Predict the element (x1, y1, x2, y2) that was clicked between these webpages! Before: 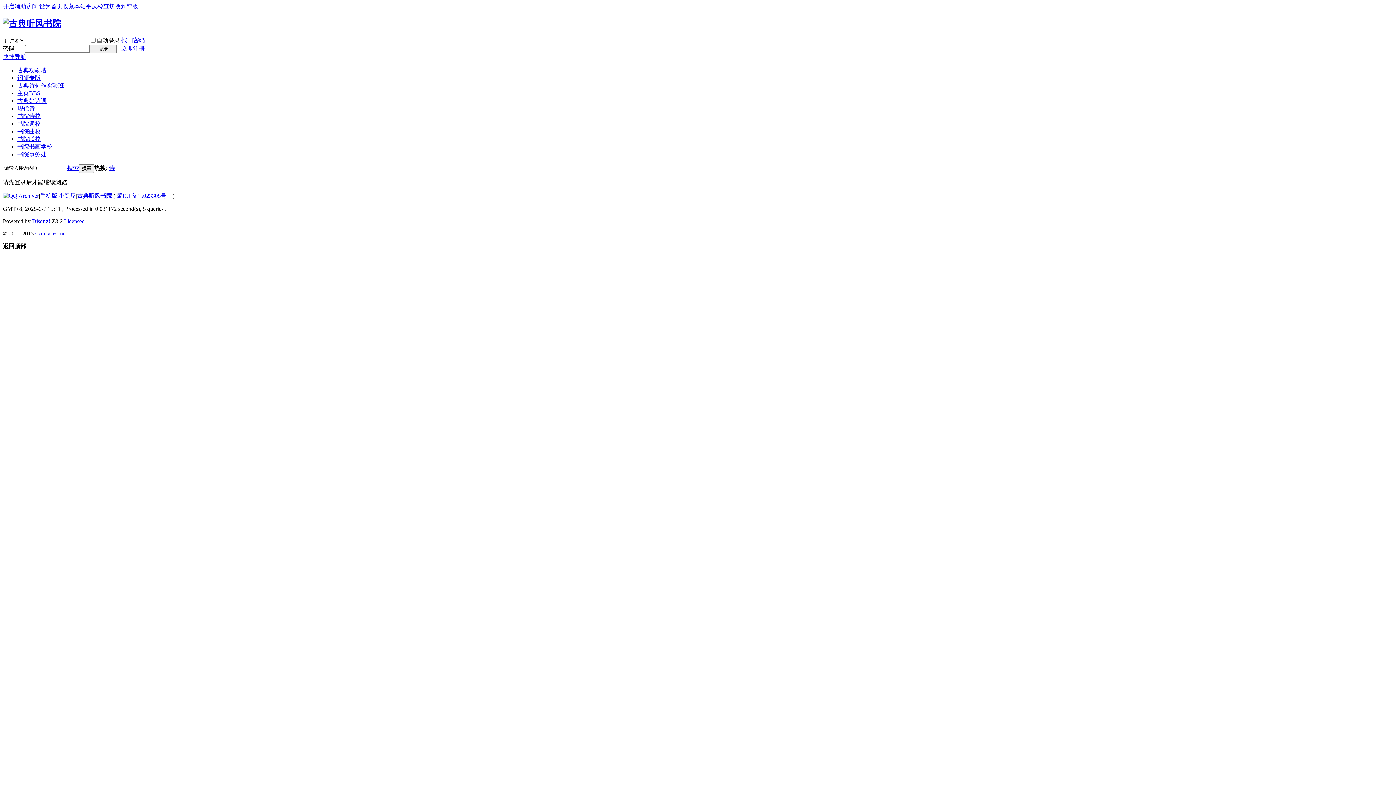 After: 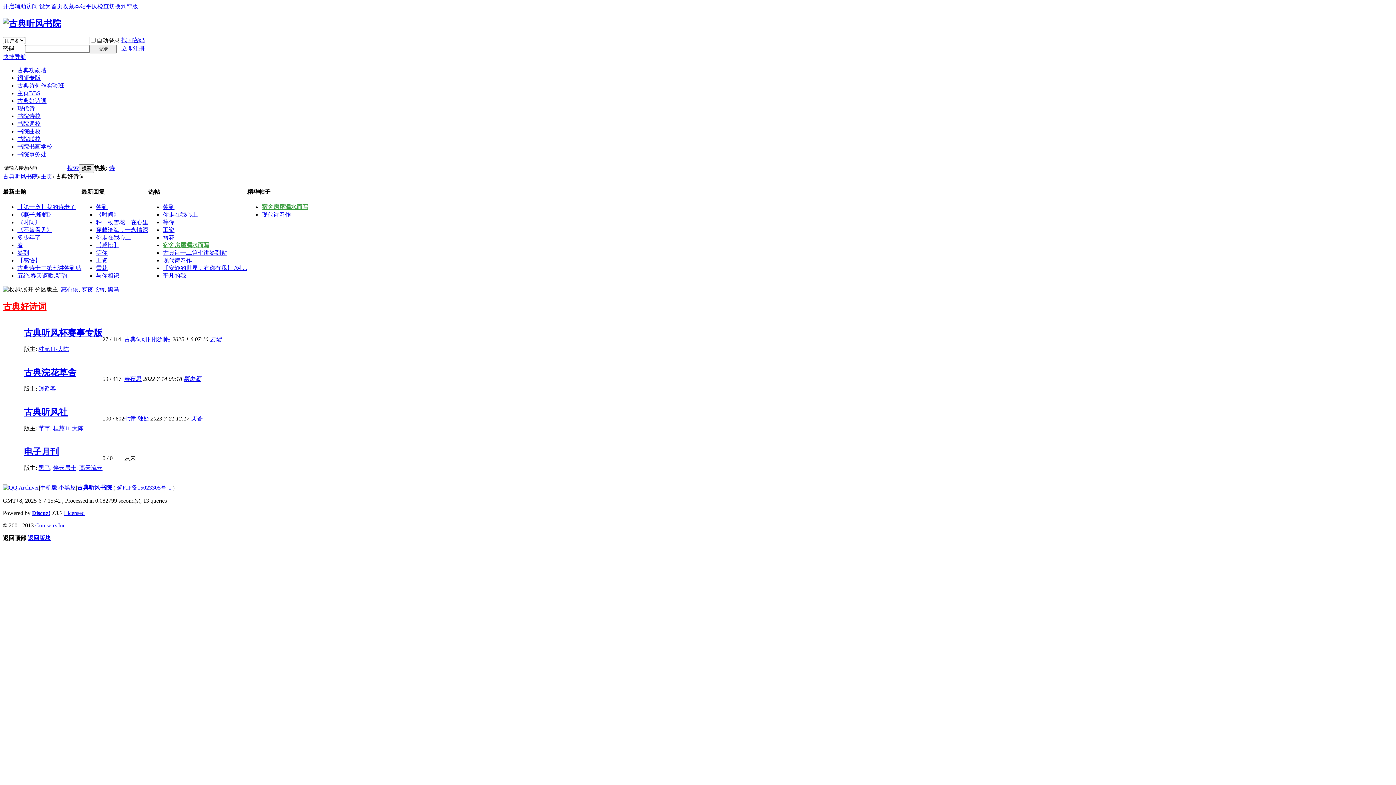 Action: label: 古典好诗词 bbox: (17, 97, 46, 103)